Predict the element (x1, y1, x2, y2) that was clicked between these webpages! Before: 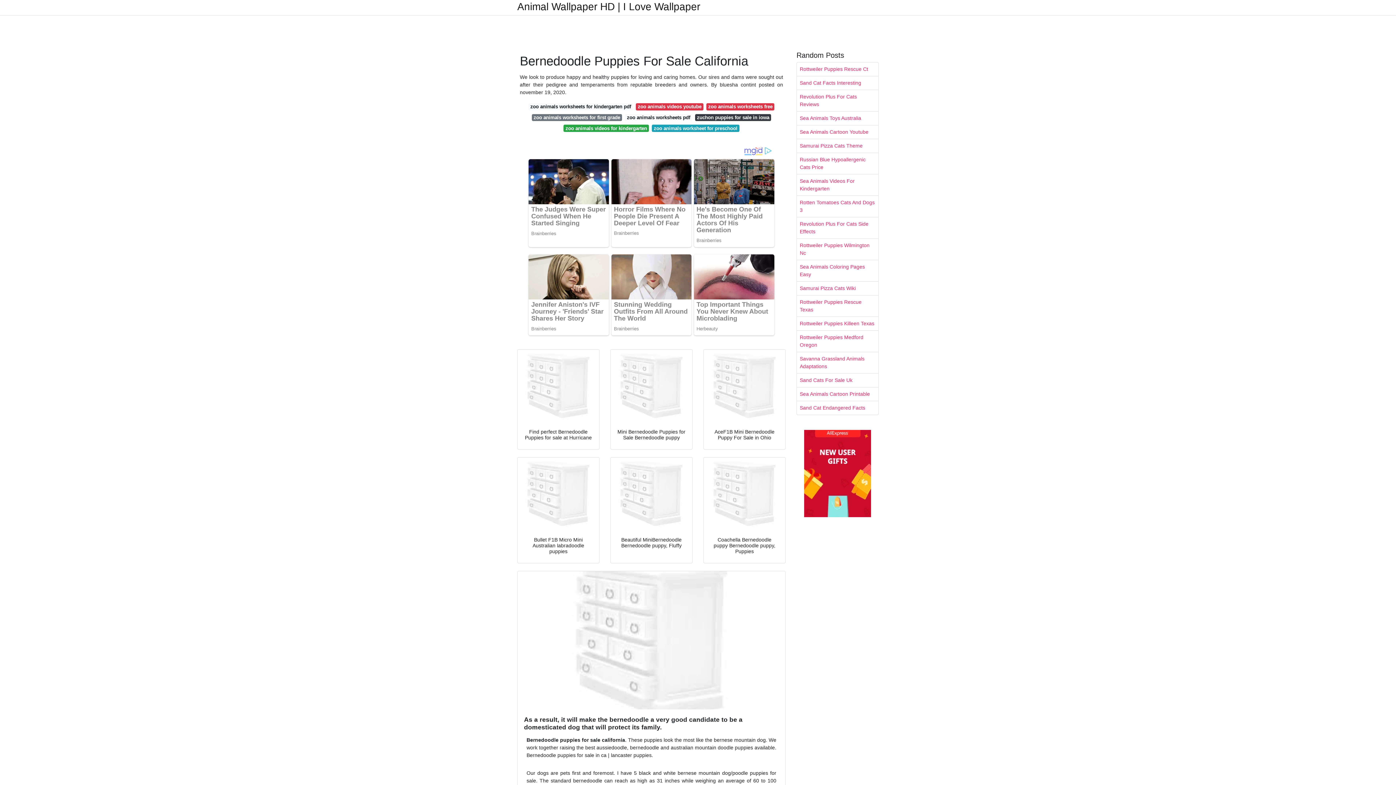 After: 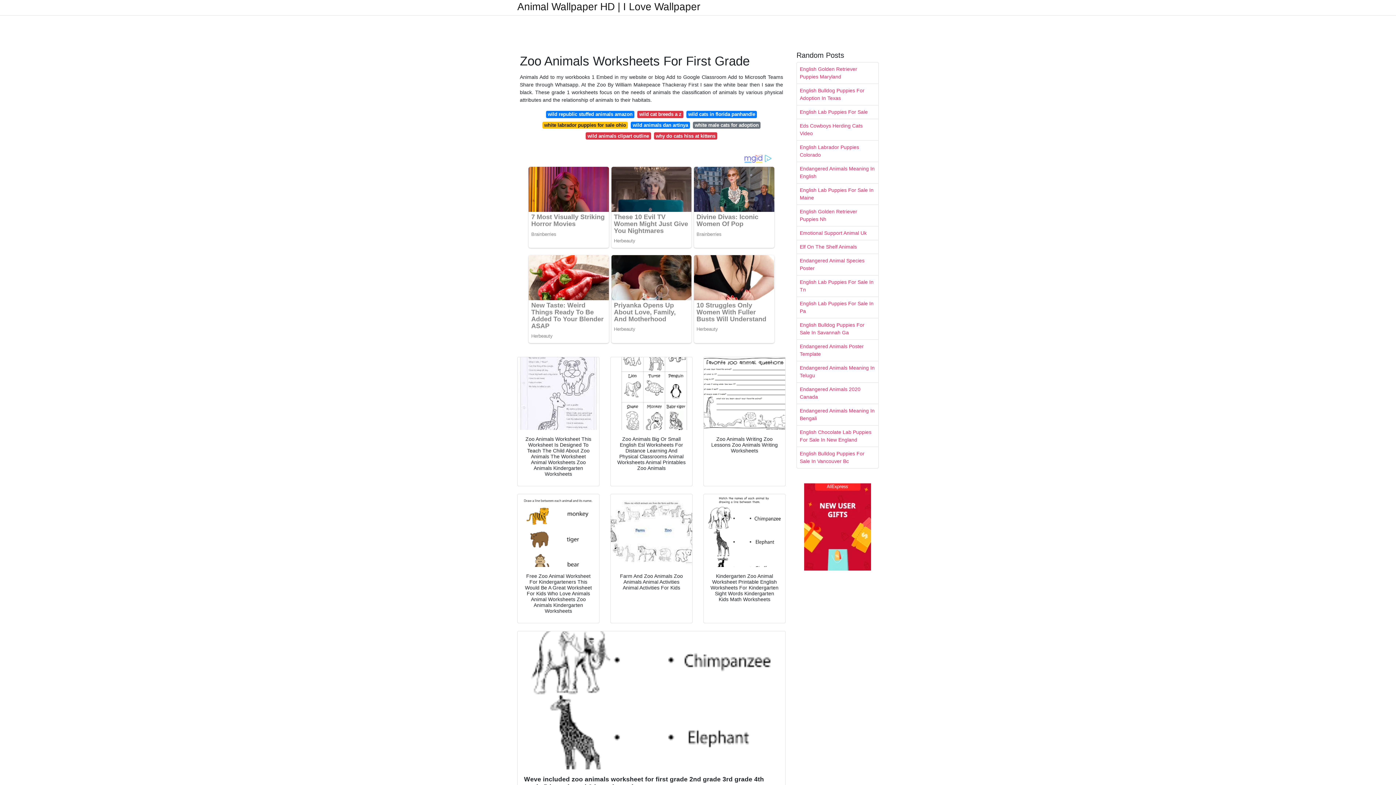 Action: label: zoo animals worksheets for first grade bbox: (531, 114, 622, 121)